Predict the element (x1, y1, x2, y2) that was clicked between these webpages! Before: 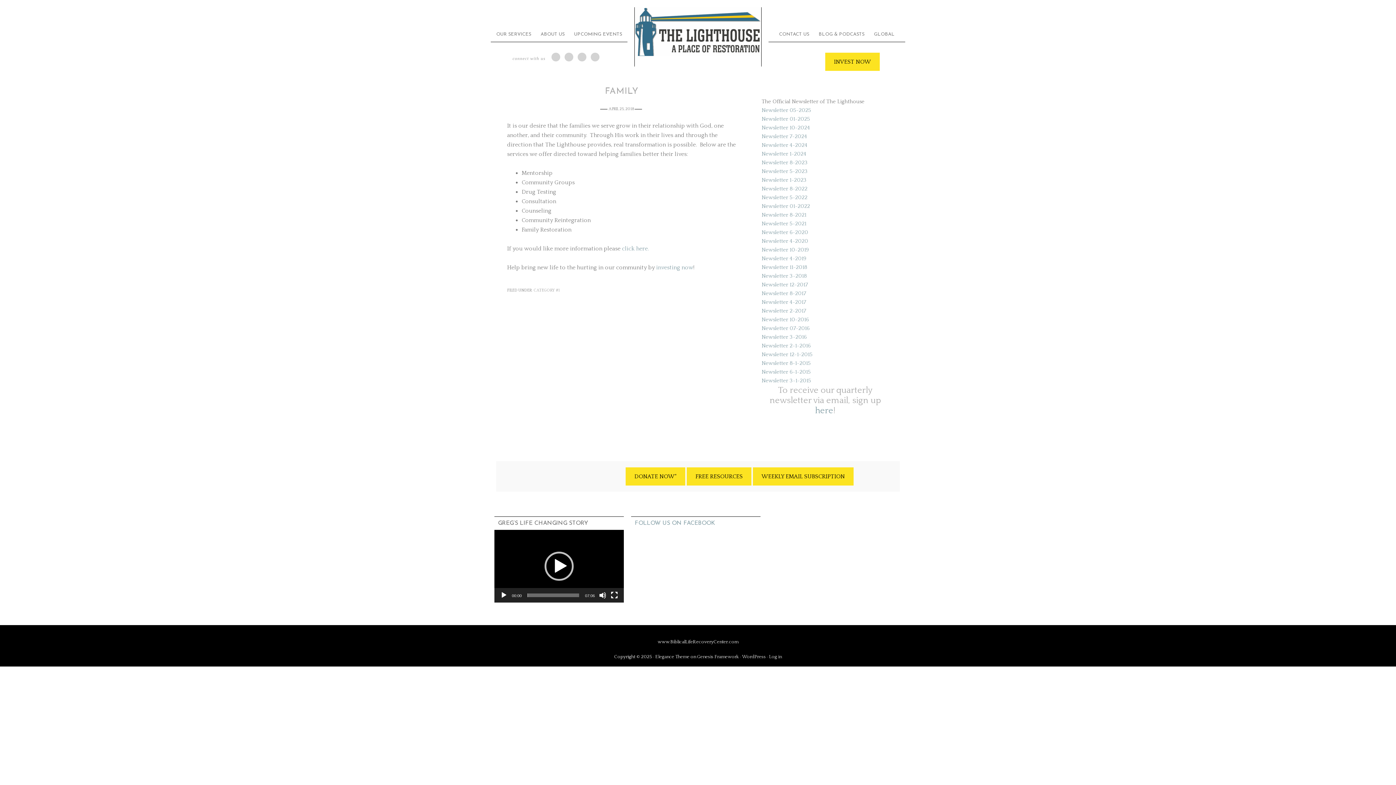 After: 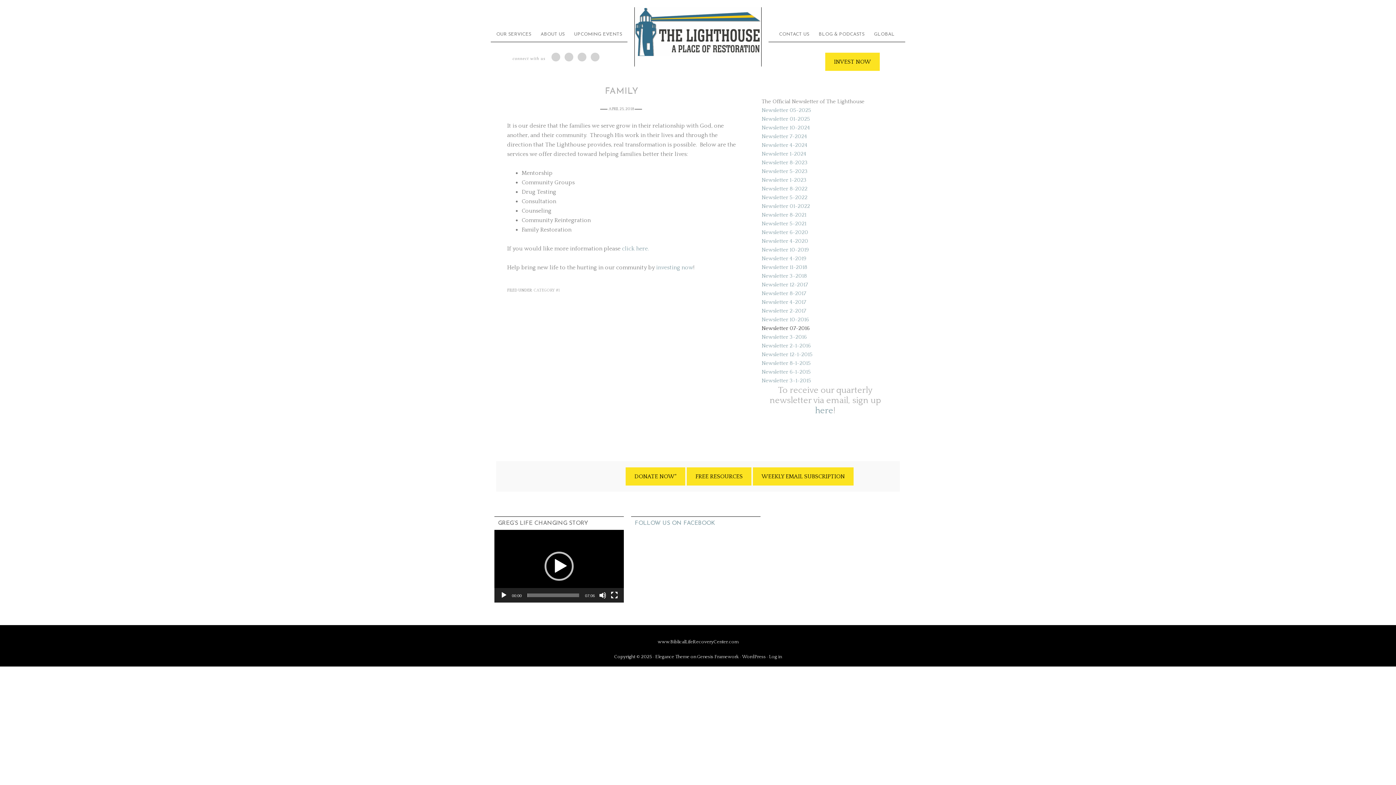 Action: bbox: (761, 325, 809, 331) label: Newsletter 07-2016